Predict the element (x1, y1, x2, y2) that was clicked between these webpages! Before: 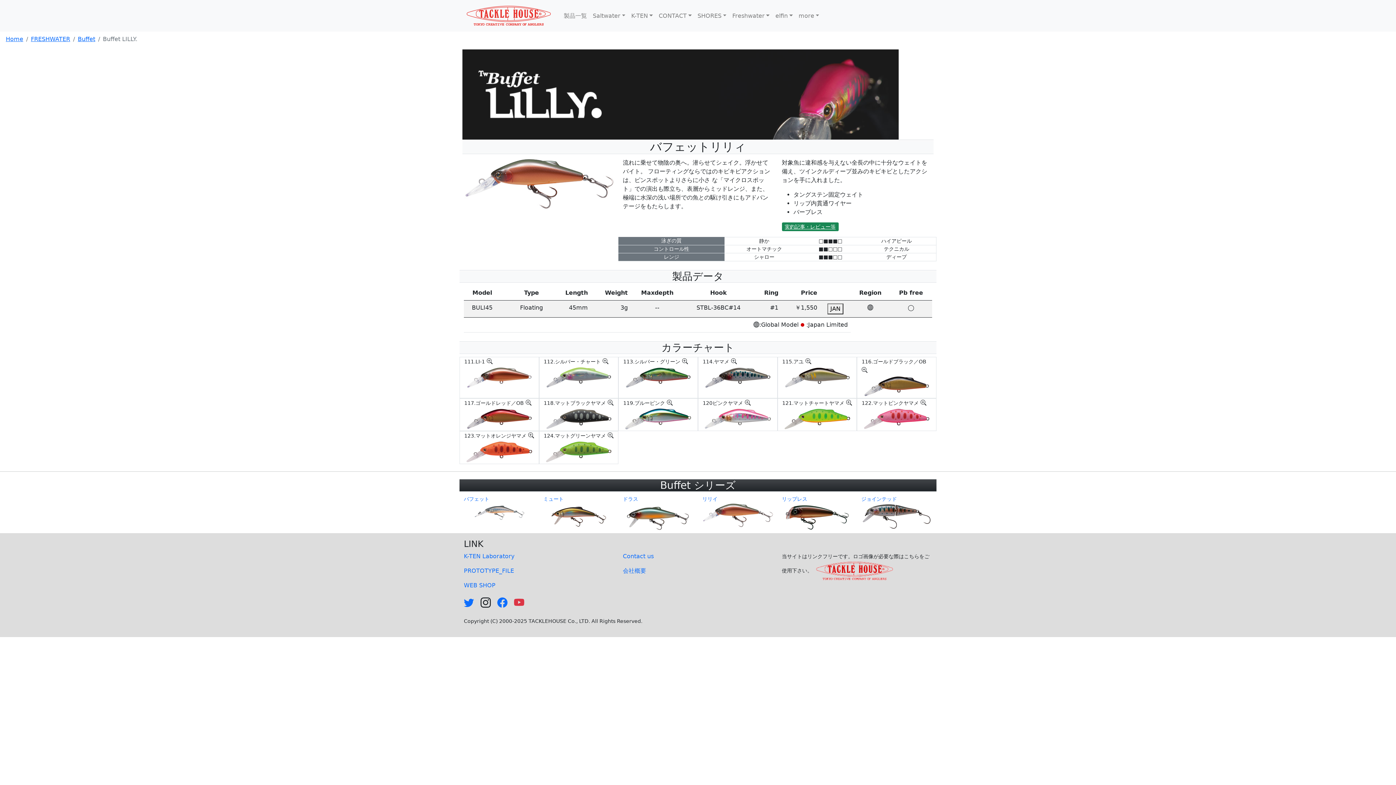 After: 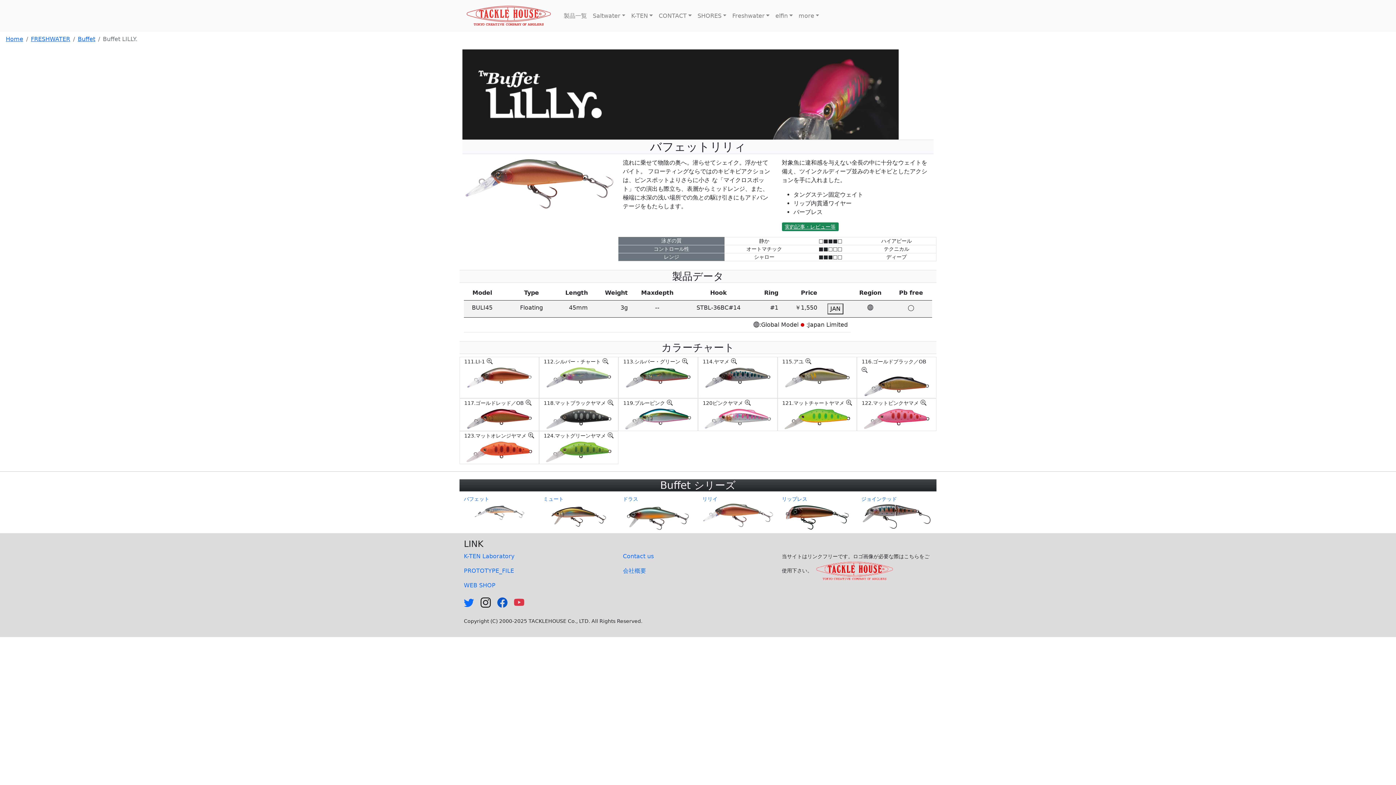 Action: bbox: (497, 597, 507, 609)